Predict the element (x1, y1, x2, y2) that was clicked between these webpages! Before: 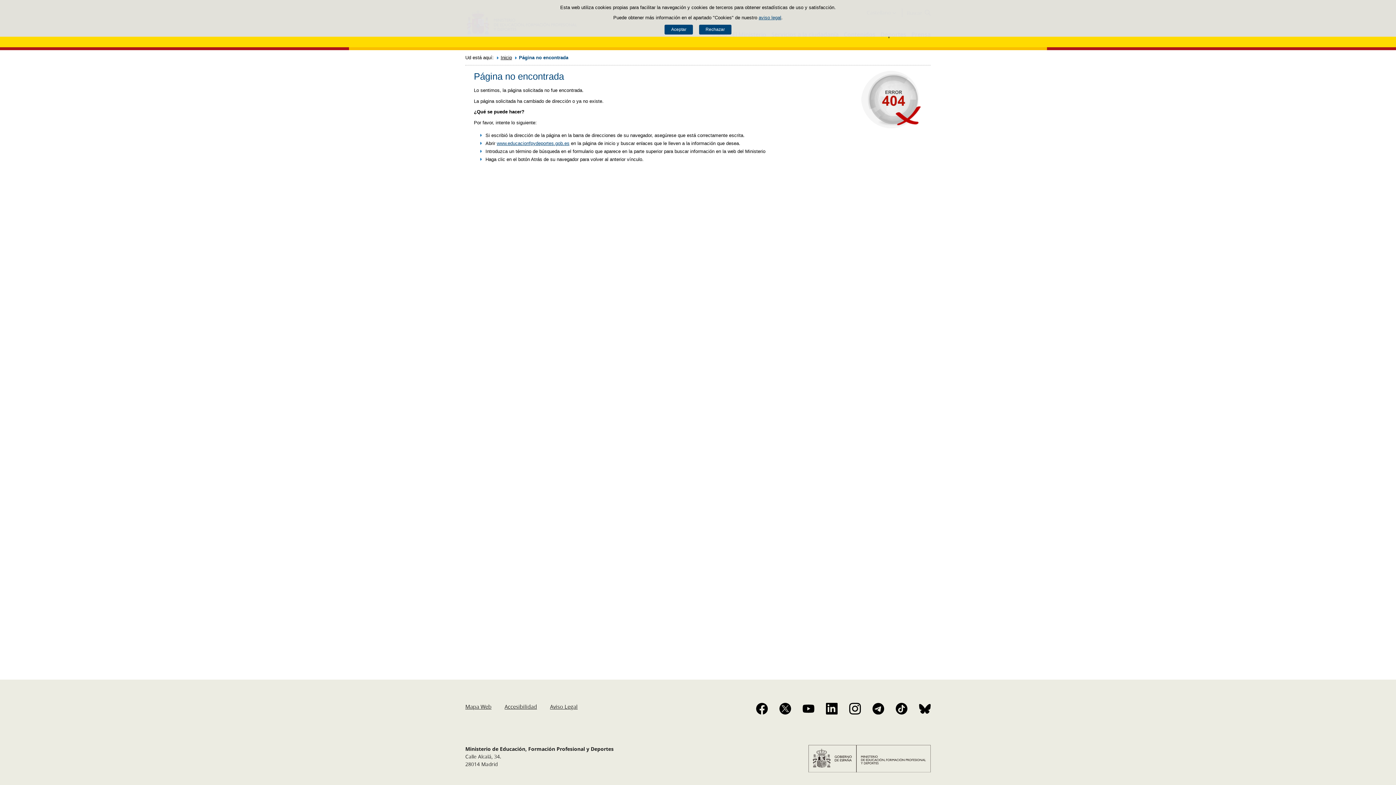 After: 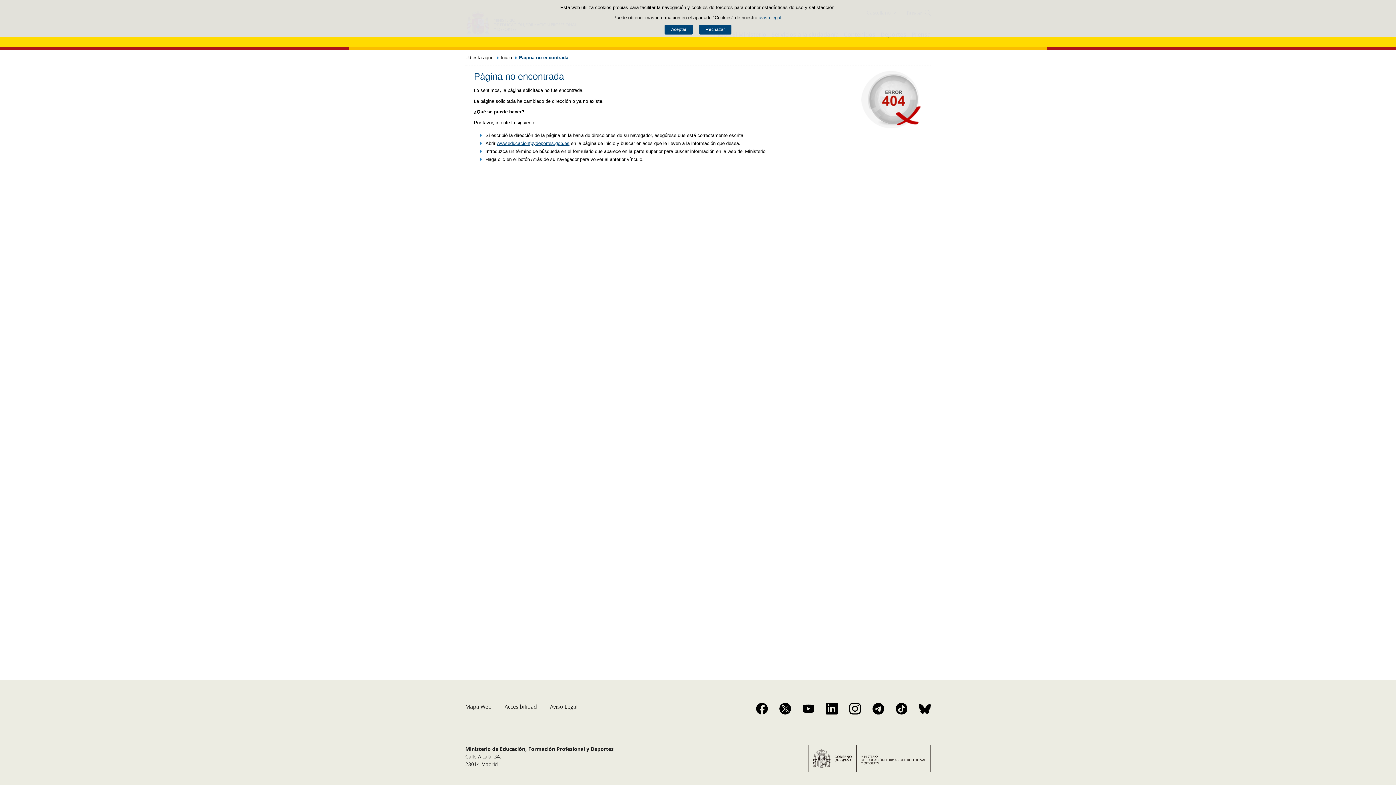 Action: bbox: (849, 703, 861, 714)